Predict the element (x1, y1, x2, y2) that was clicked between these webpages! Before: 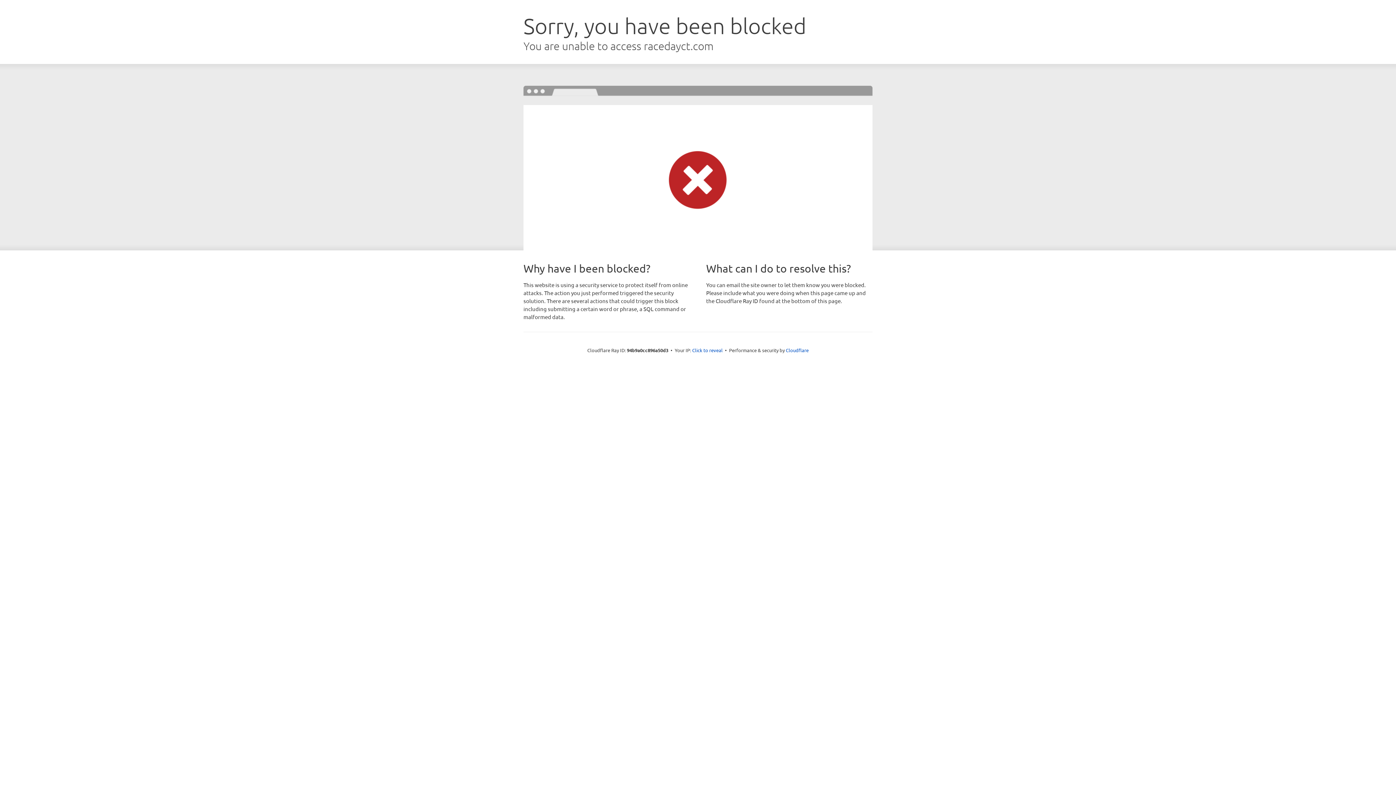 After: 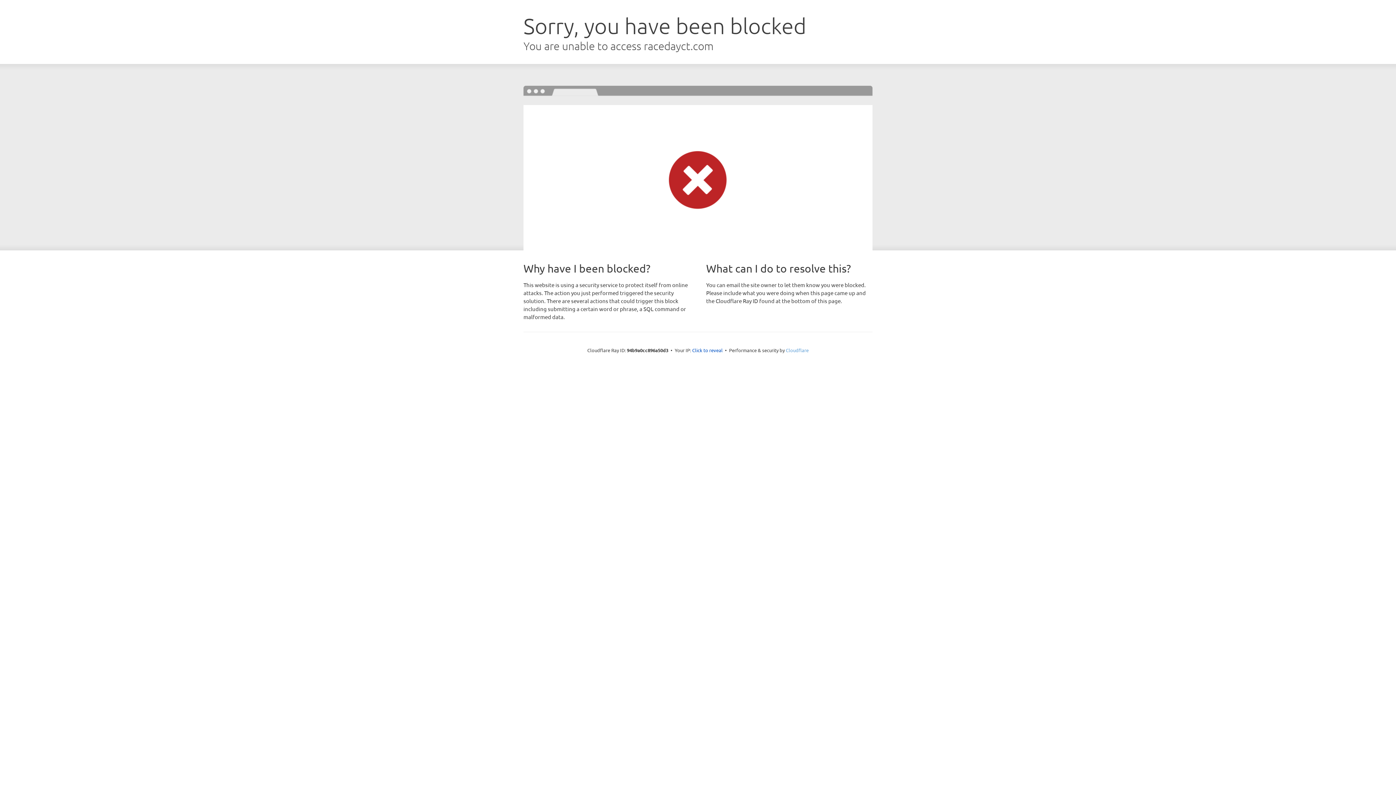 Action: label: Cloudflare bbox: (786, 347, 808, 353)